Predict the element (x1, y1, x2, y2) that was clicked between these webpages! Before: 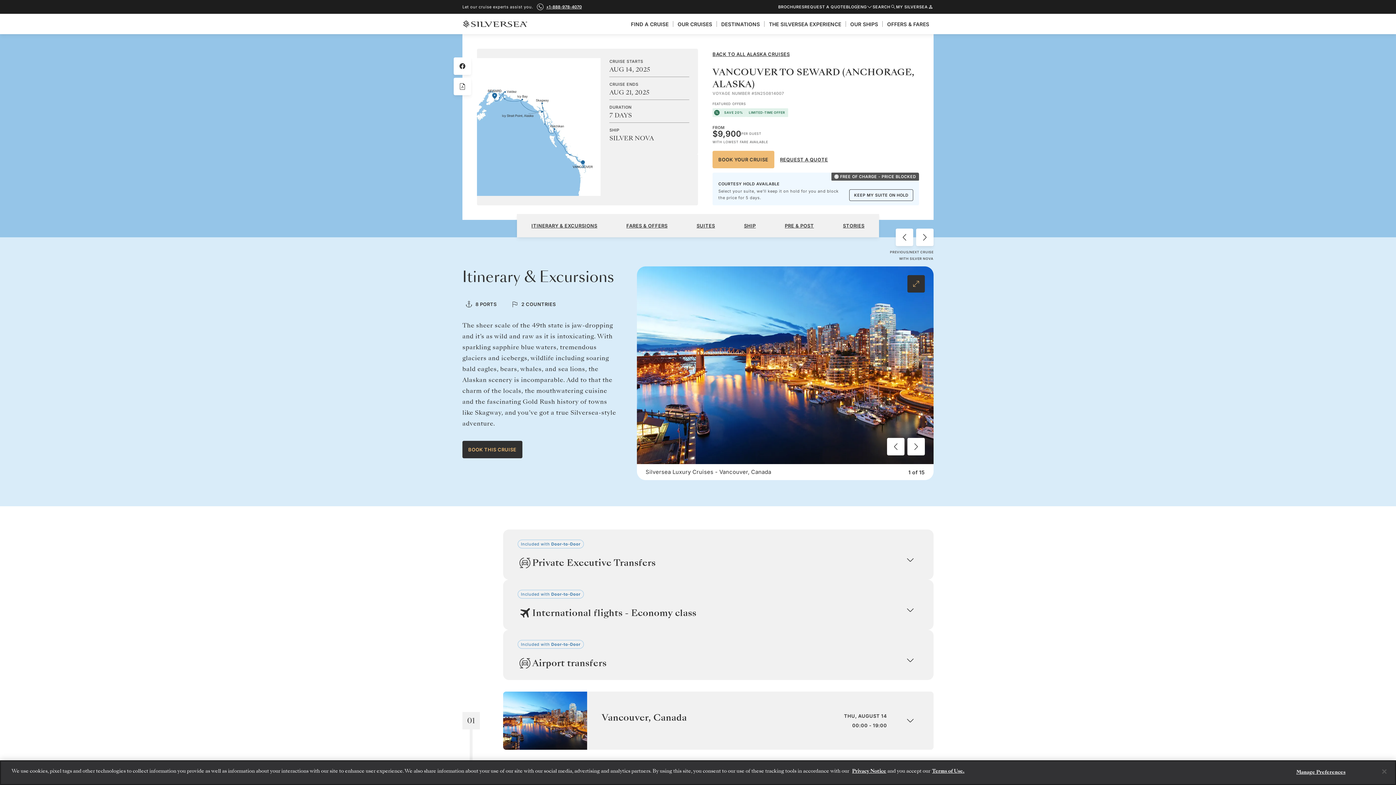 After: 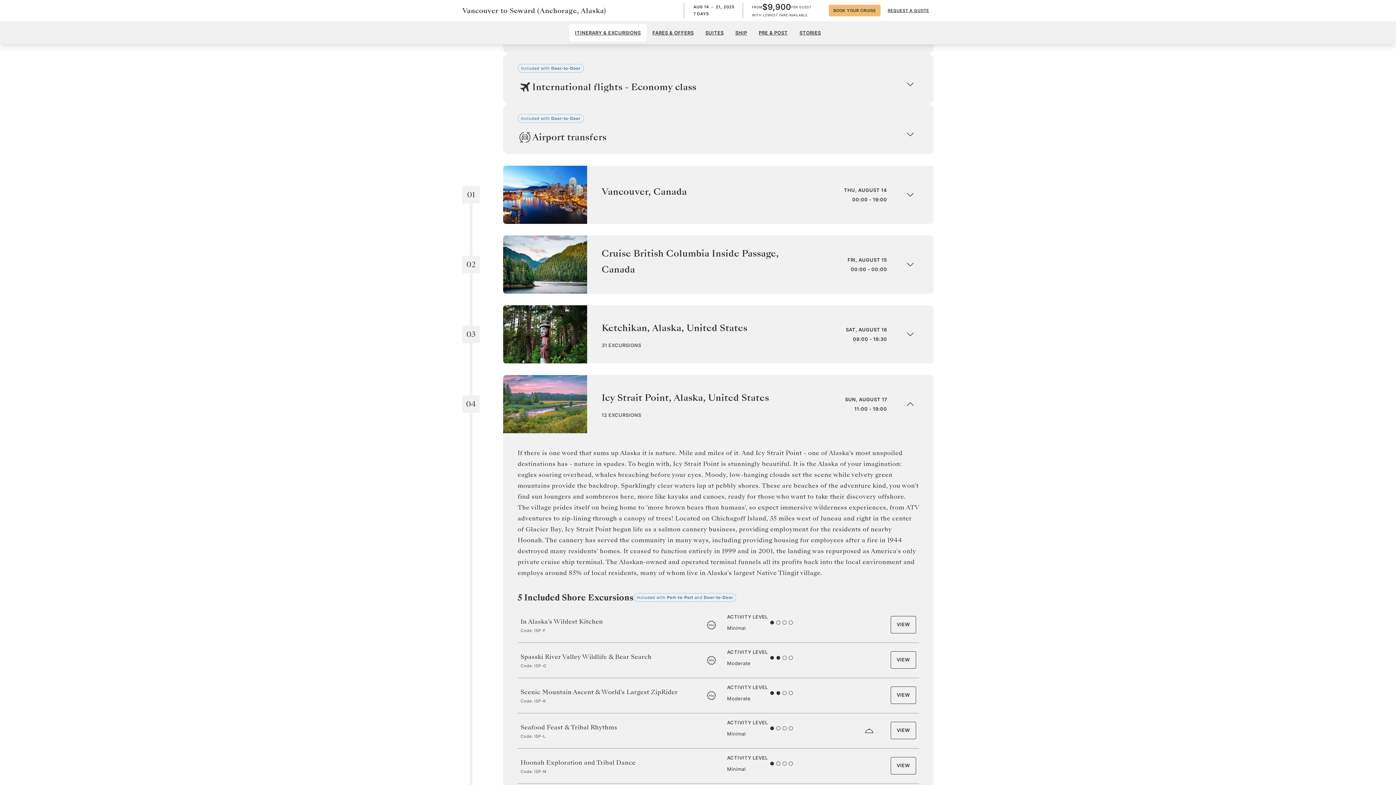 Action: bbox: (462, 692, 933, 750) label: 04
Icy Strait Point, Alaska, United States
12 EXCURSIONS
SUN, AUGUST 17
11:00 - 19:00